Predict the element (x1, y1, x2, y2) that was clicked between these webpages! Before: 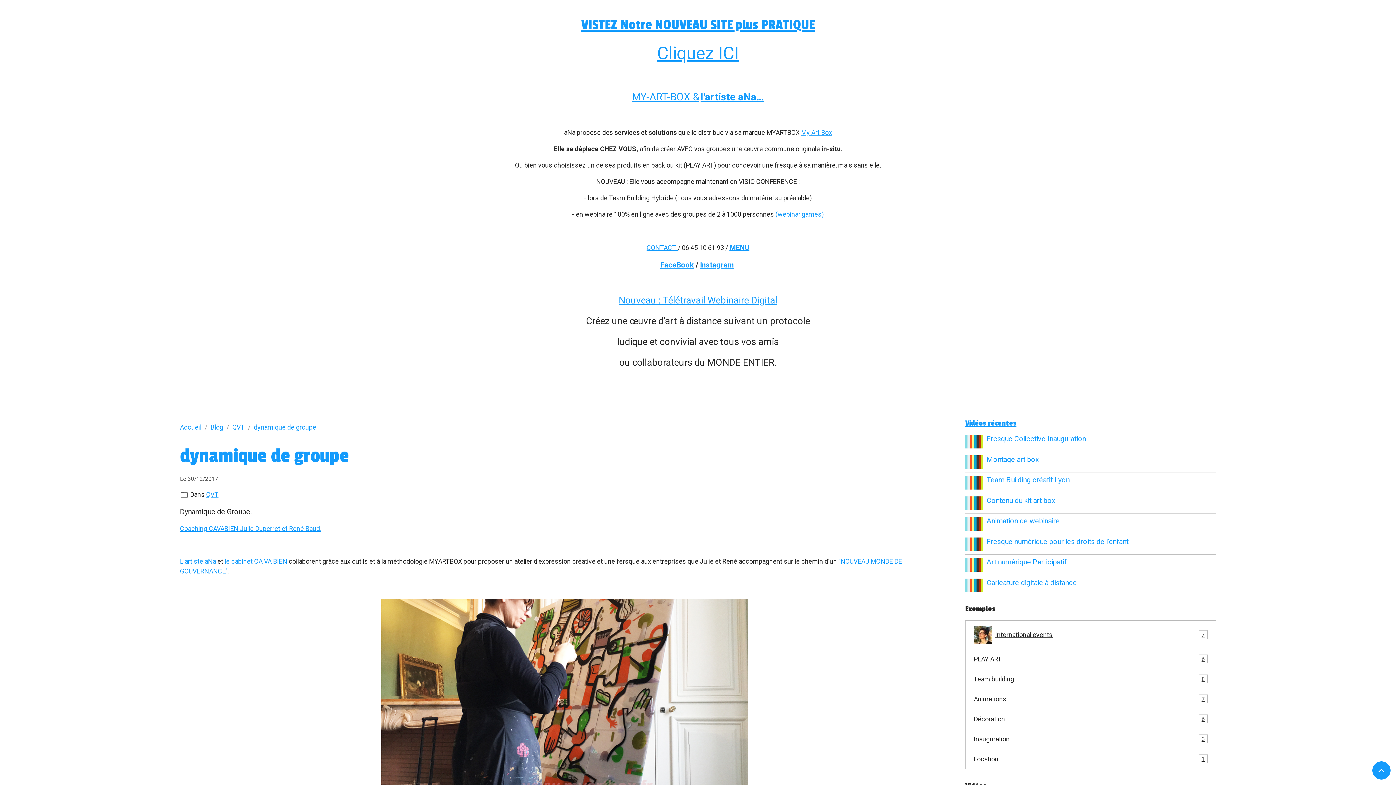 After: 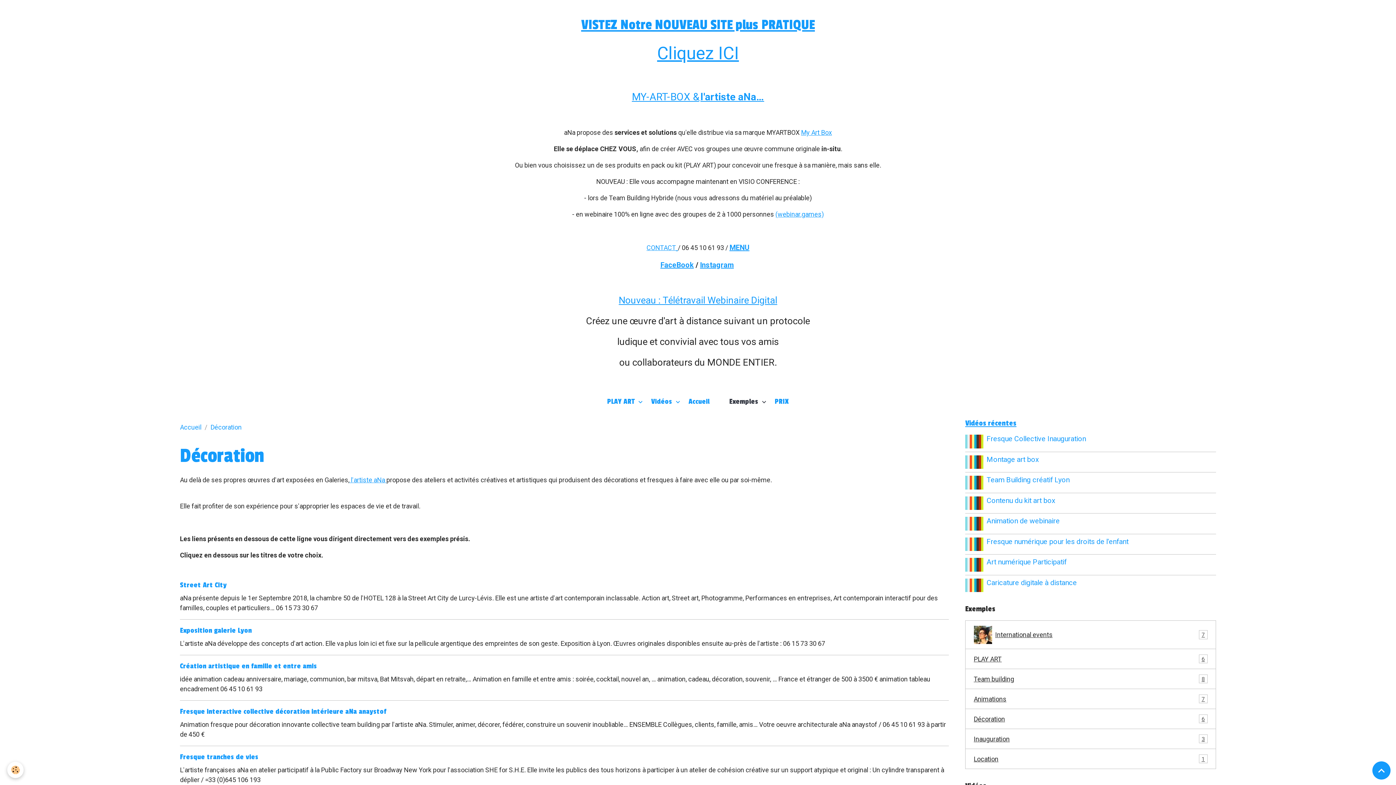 Action: bbox: (965, 709, 1216, 729) label: Décoration
6